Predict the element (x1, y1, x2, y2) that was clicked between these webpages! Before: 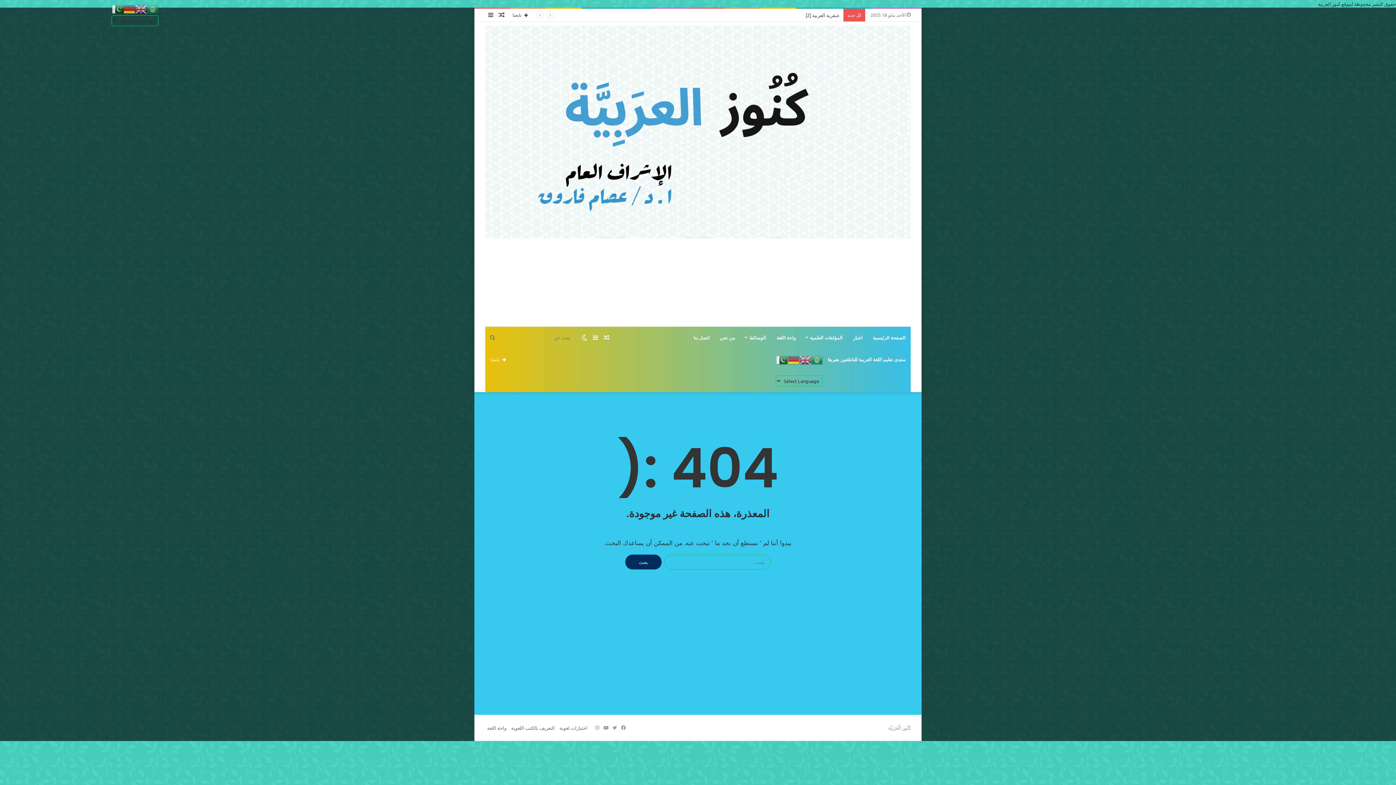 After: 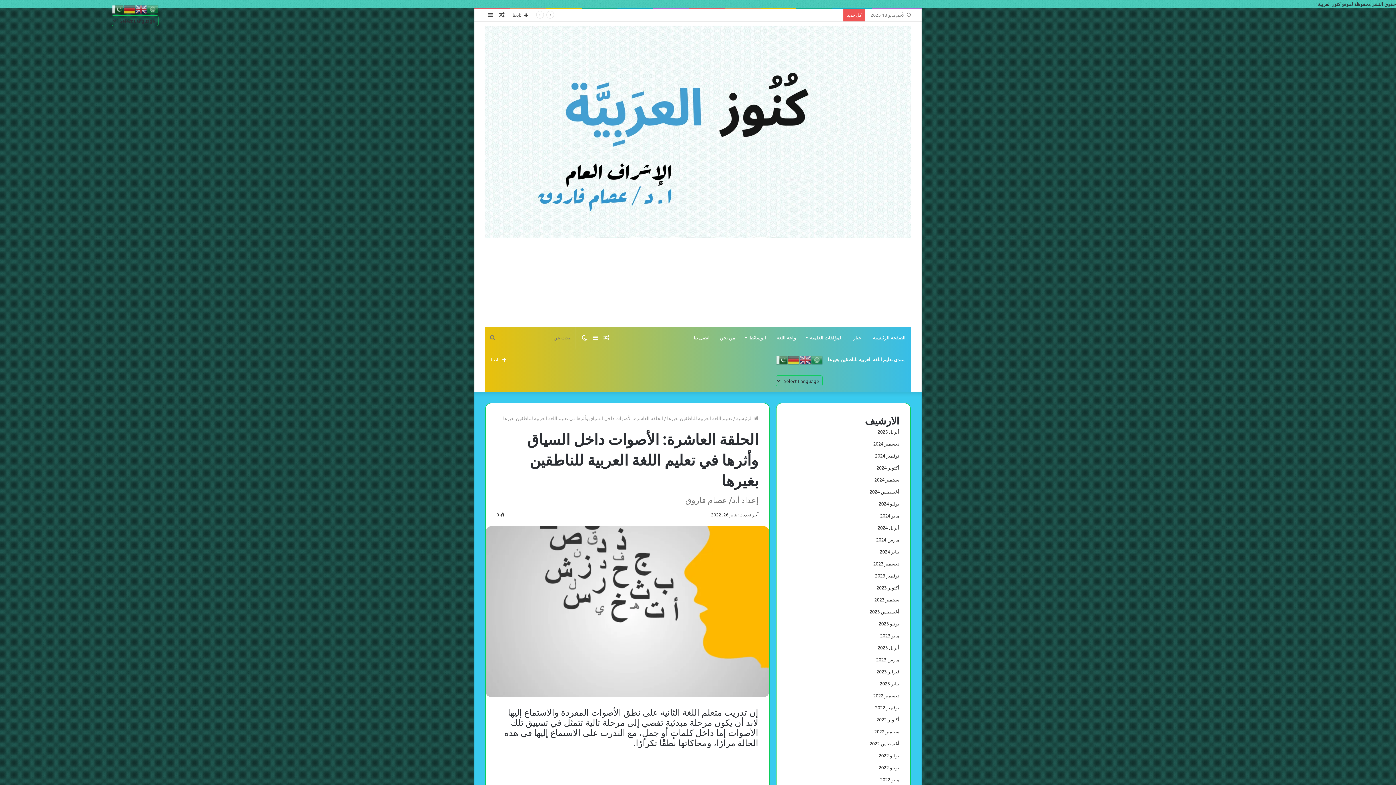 Action: label: مقال عشوائي bbox: (496, 8, 507, 21)